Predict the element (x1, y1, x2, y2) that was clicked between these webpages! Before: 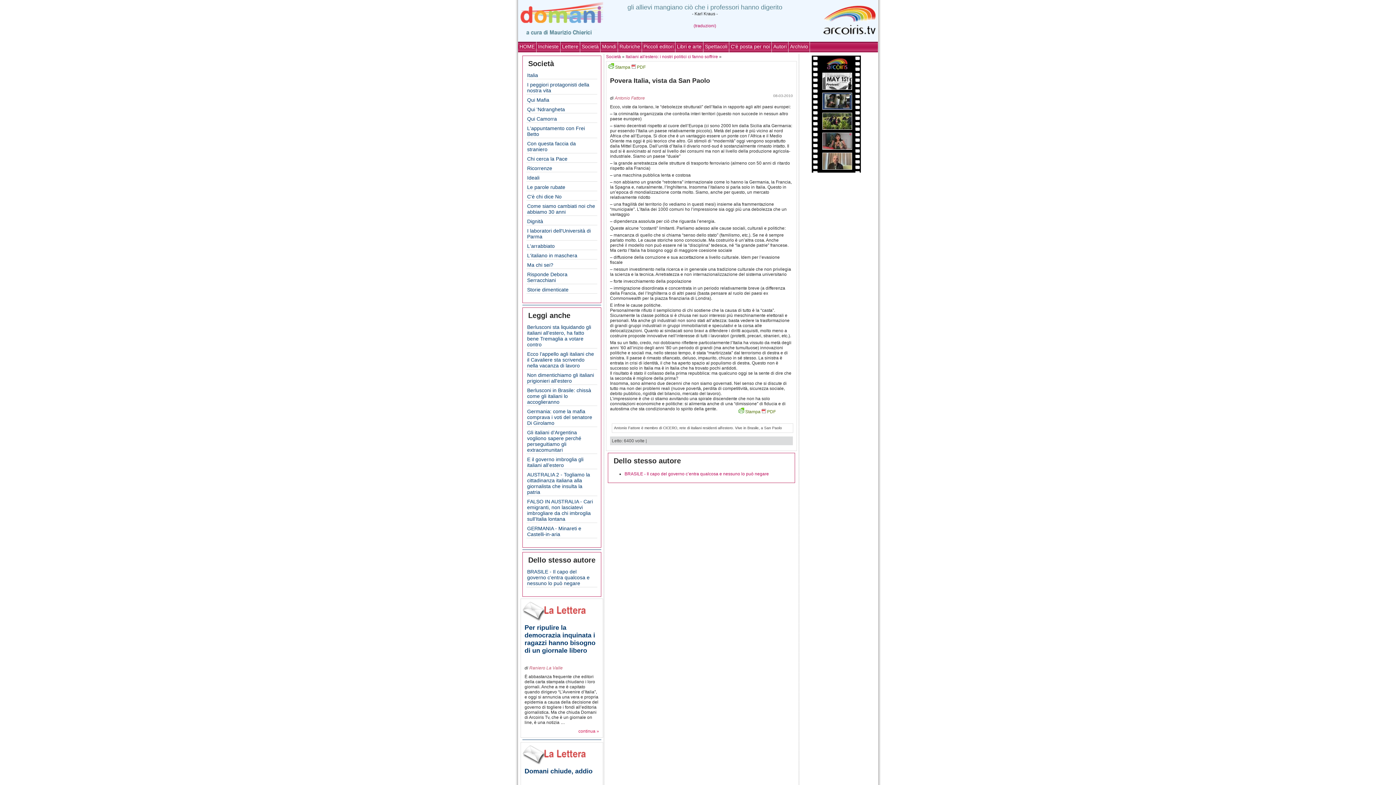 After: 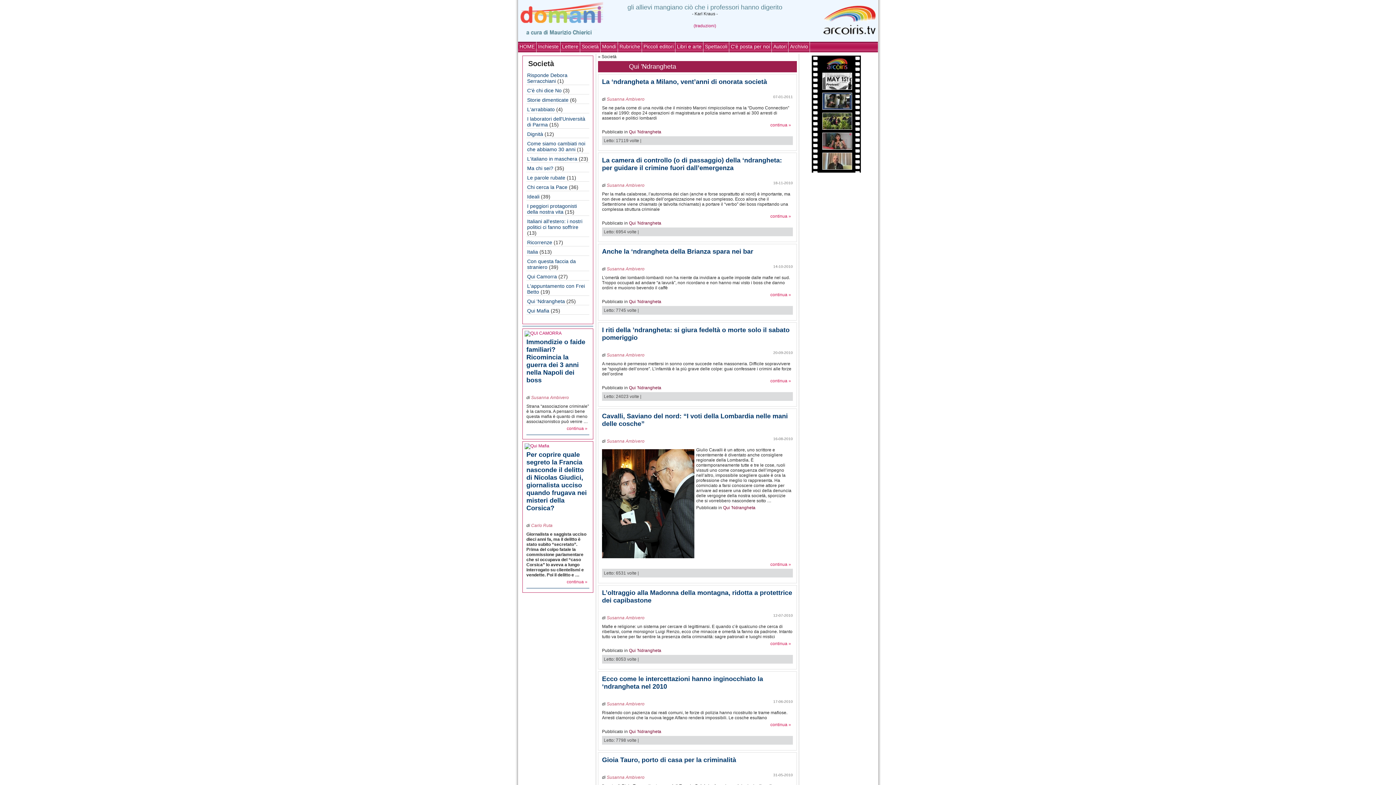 Action: label: Qui 'Ndrangheta bbox: (527, 106, 565, 112)